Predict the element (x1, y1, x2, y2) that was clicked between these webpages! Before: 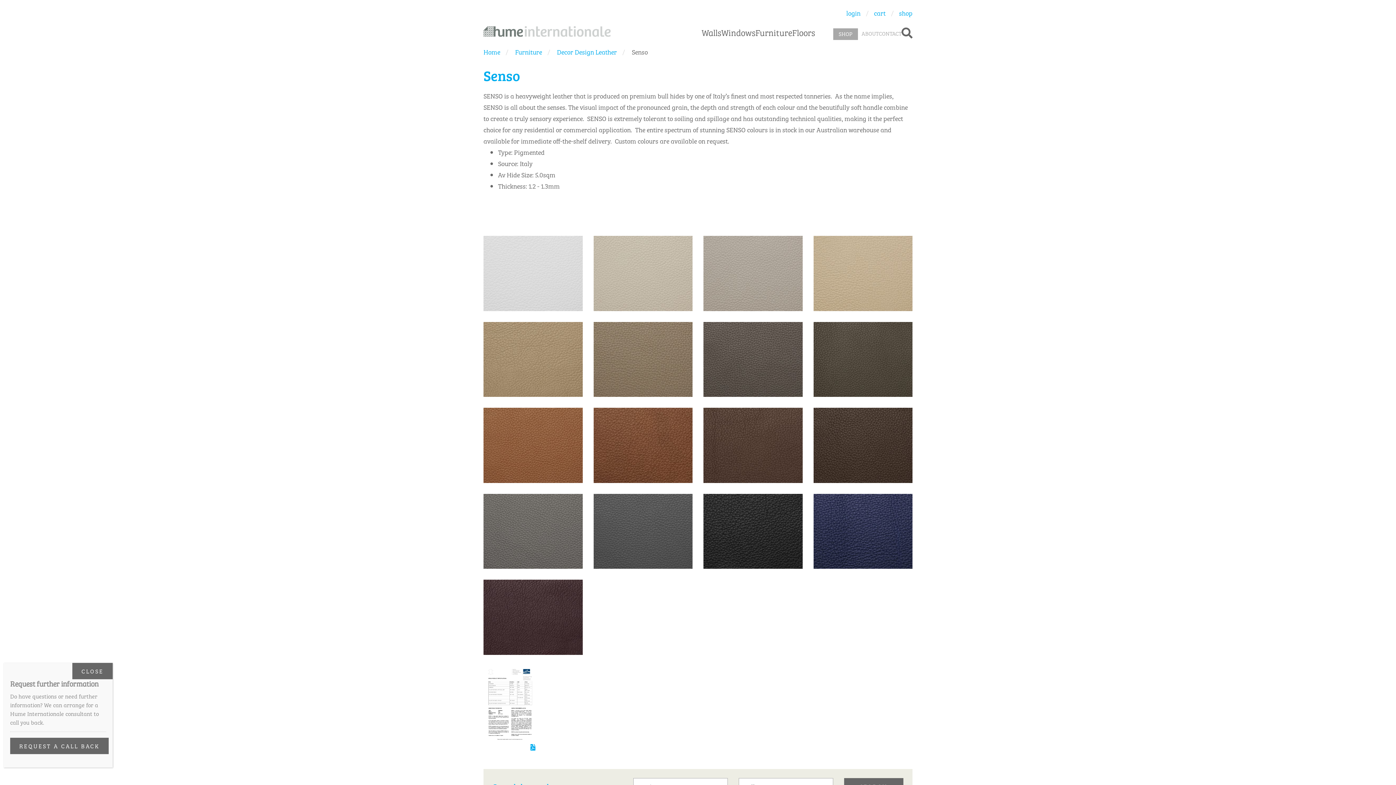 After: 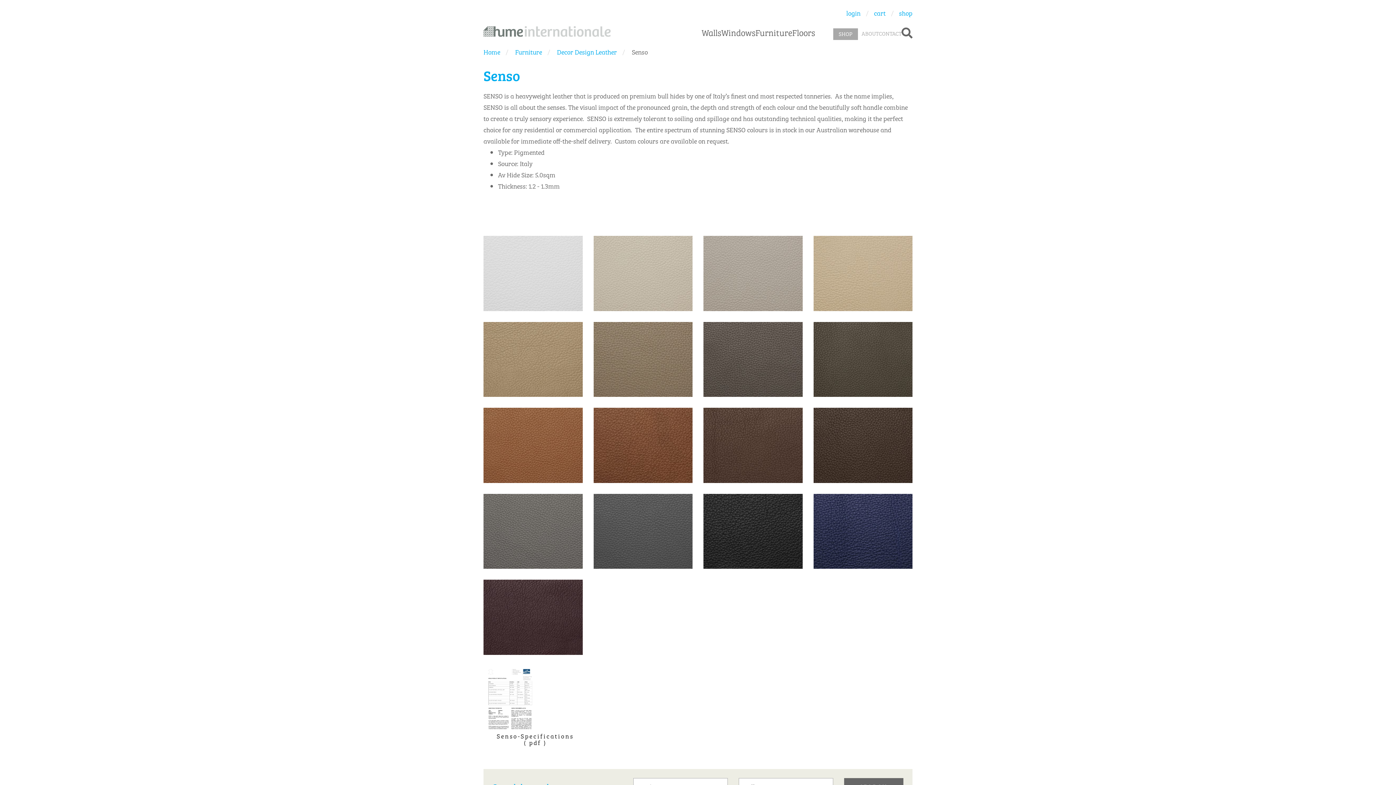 Action: bbox: (483, 666, 582, 752) label: Senso-Specifications
( pdf )
Senso-Specifications